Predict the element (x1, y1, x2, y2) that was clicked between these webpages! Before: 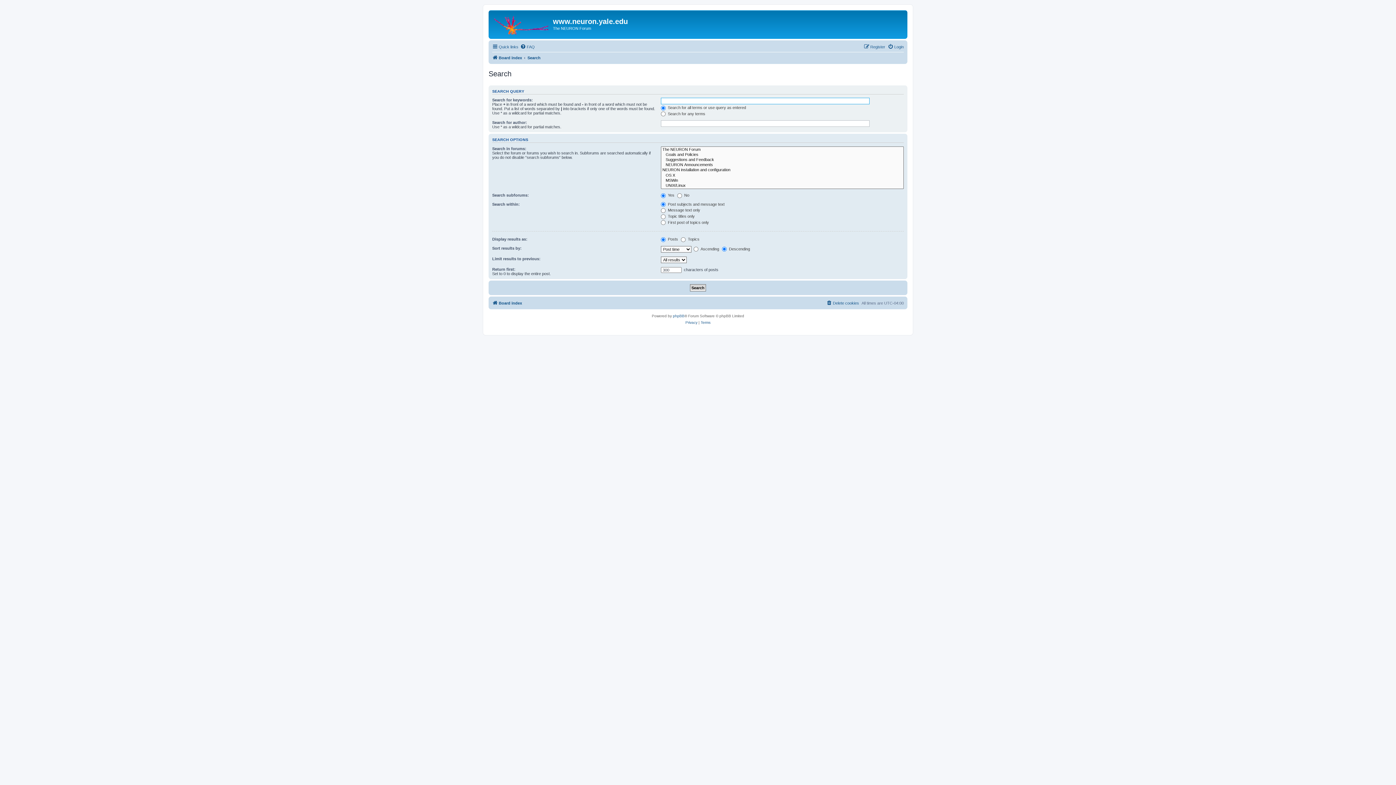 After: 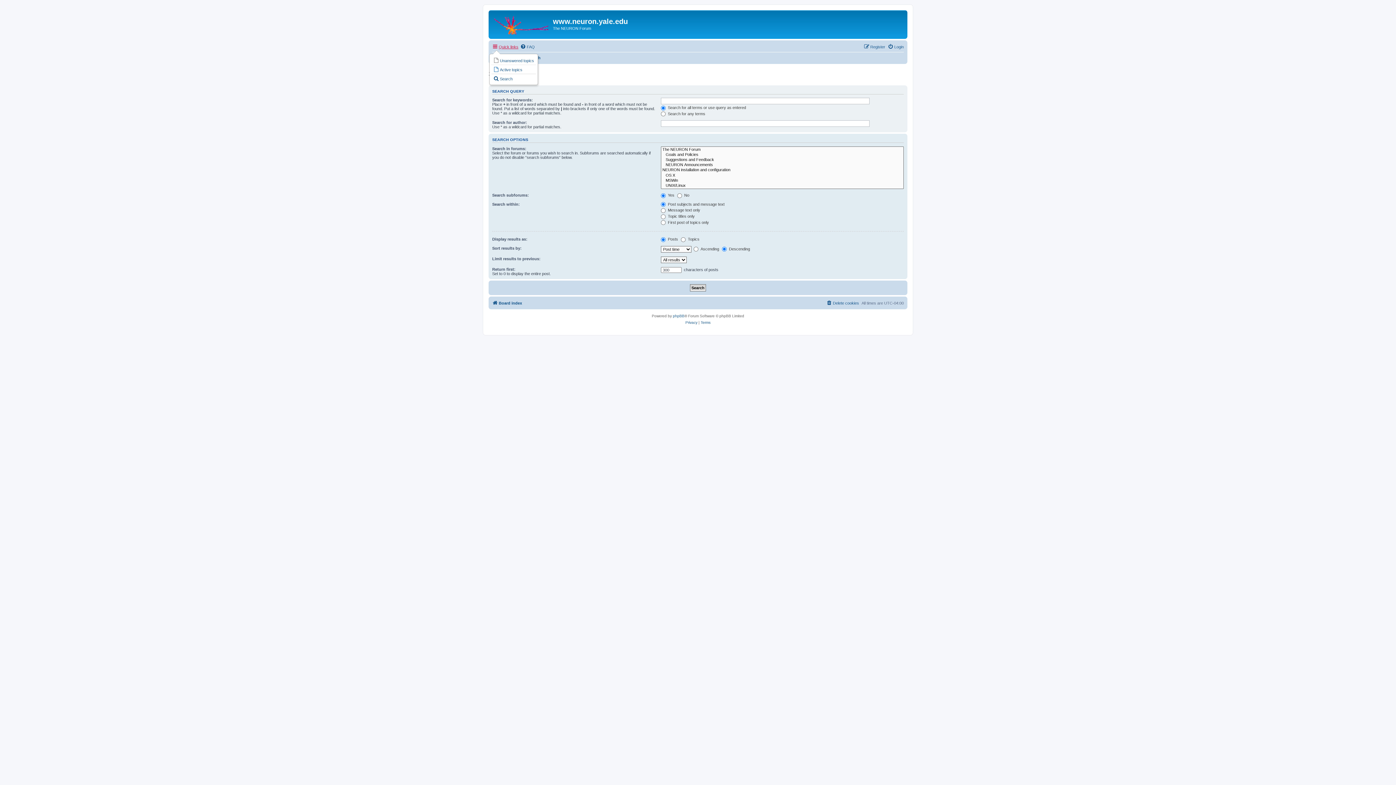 Action: bbox: (492, 42, 518, 51) label: Quick links